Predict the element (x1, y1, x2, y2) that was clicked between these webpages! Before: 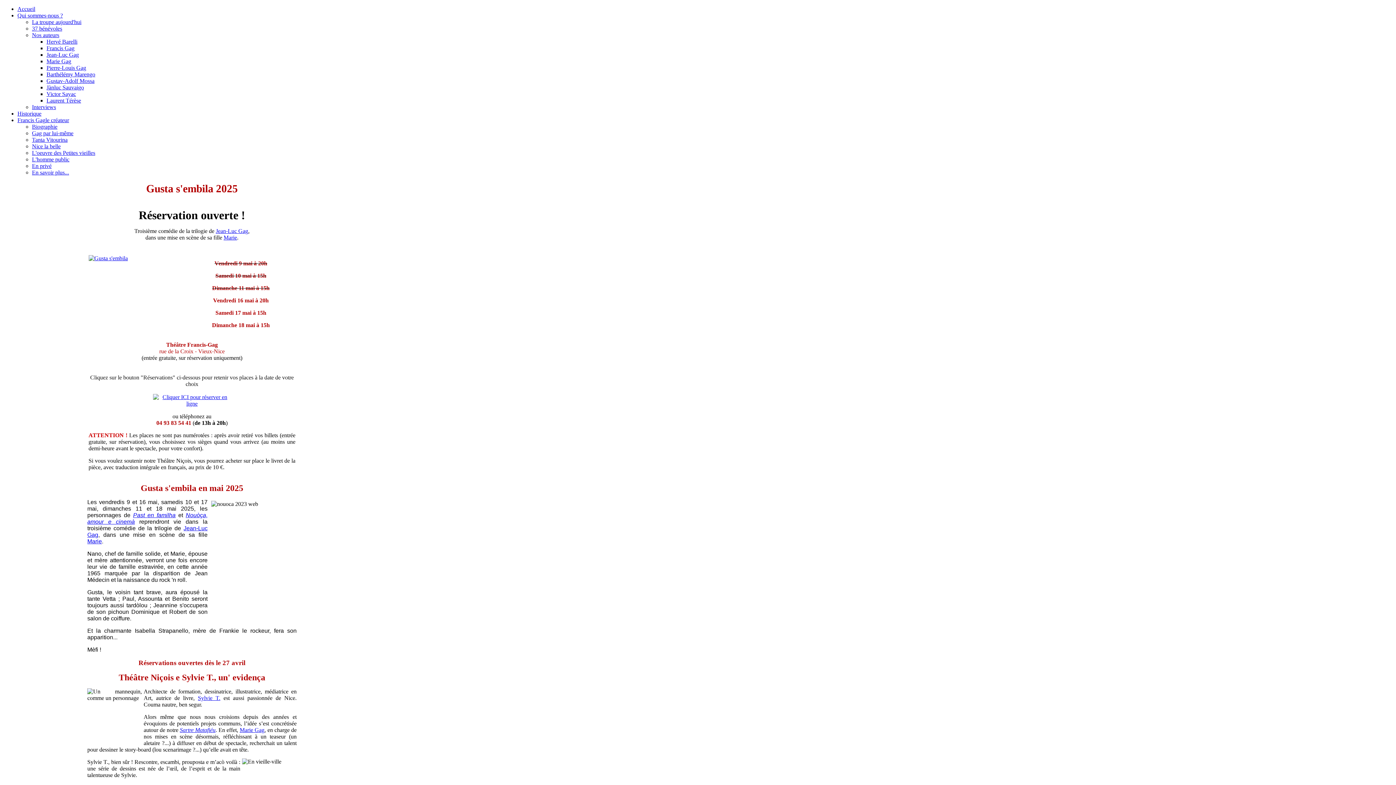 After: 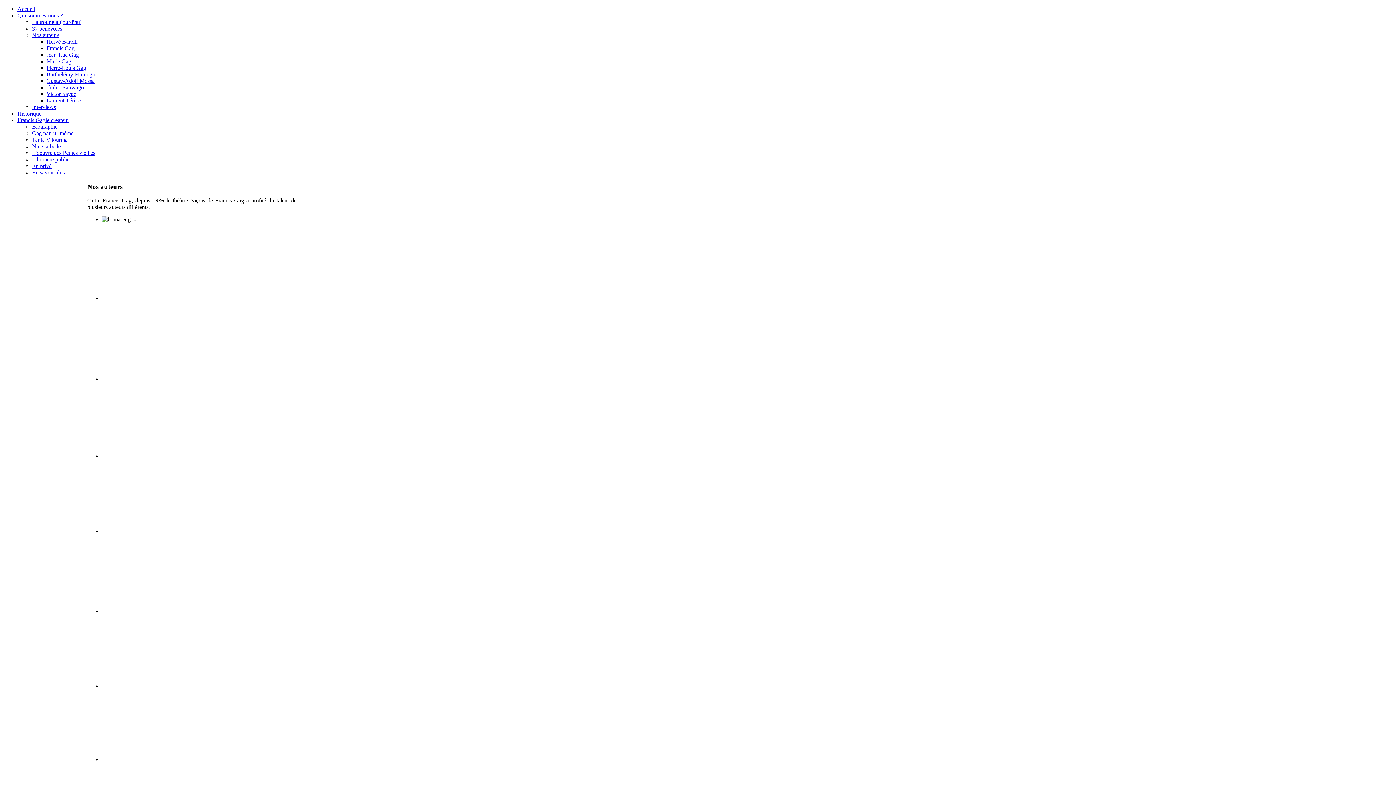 Action: label: Nos auteurs bbox: (32, 32, 59, 38)